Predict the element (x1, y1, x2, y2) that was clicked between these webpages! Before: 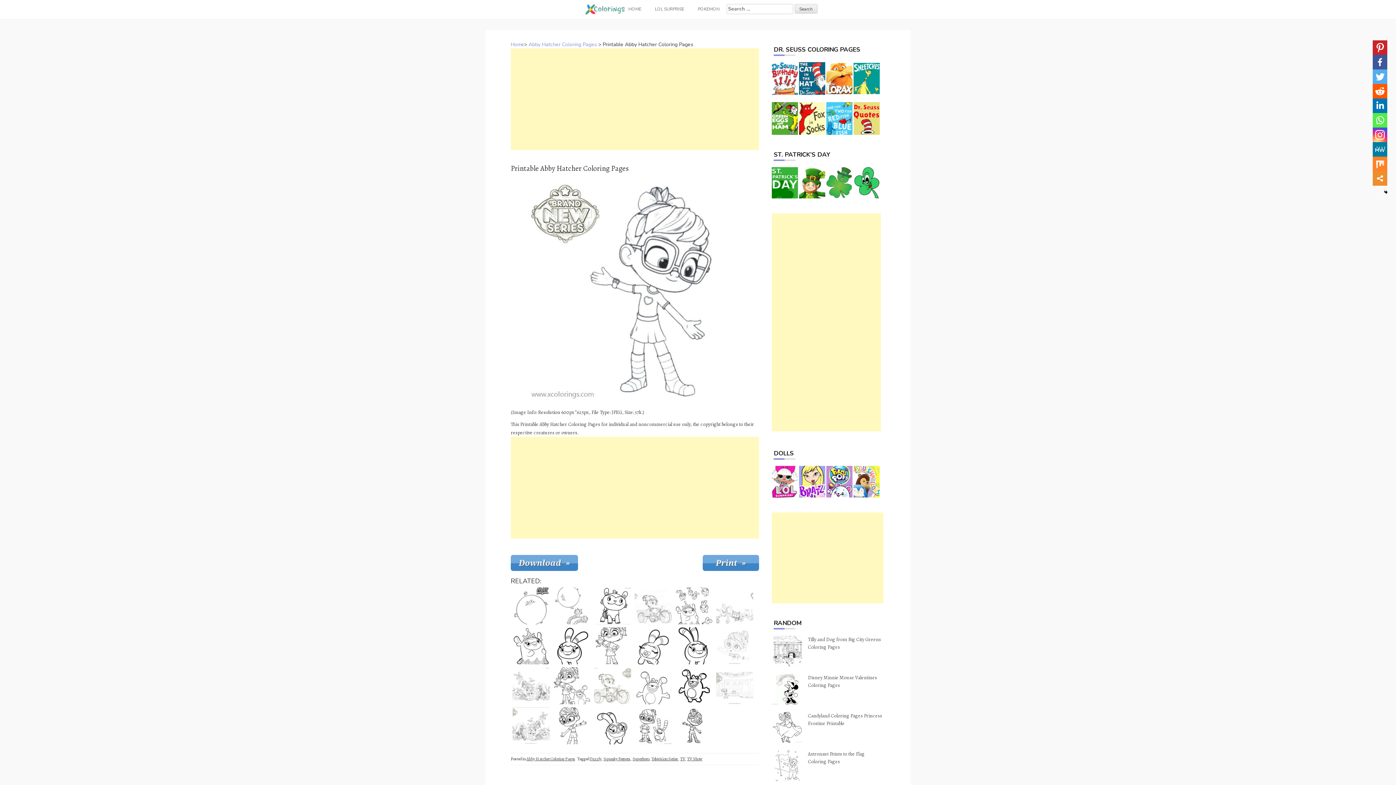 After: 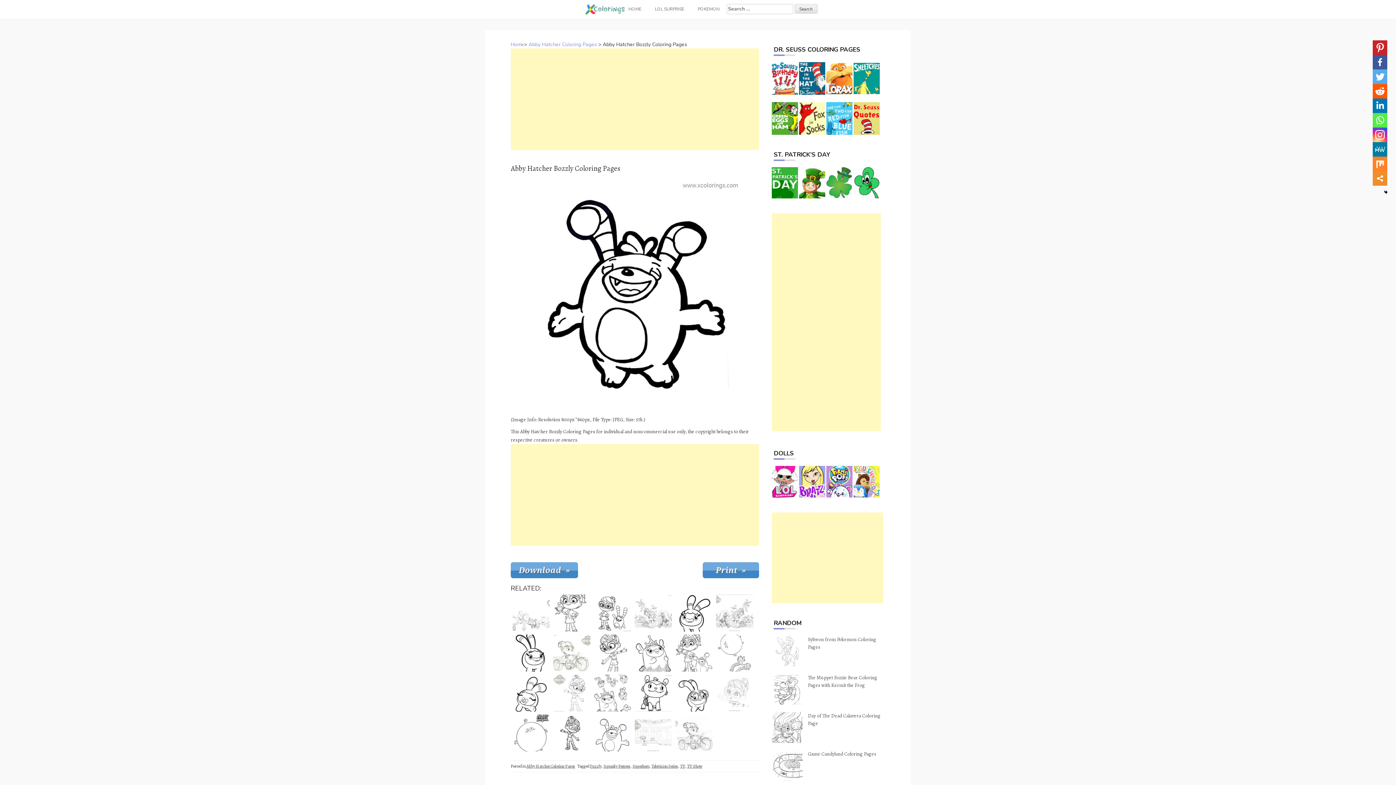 Action: bbox: (674, 666, 714, 706)